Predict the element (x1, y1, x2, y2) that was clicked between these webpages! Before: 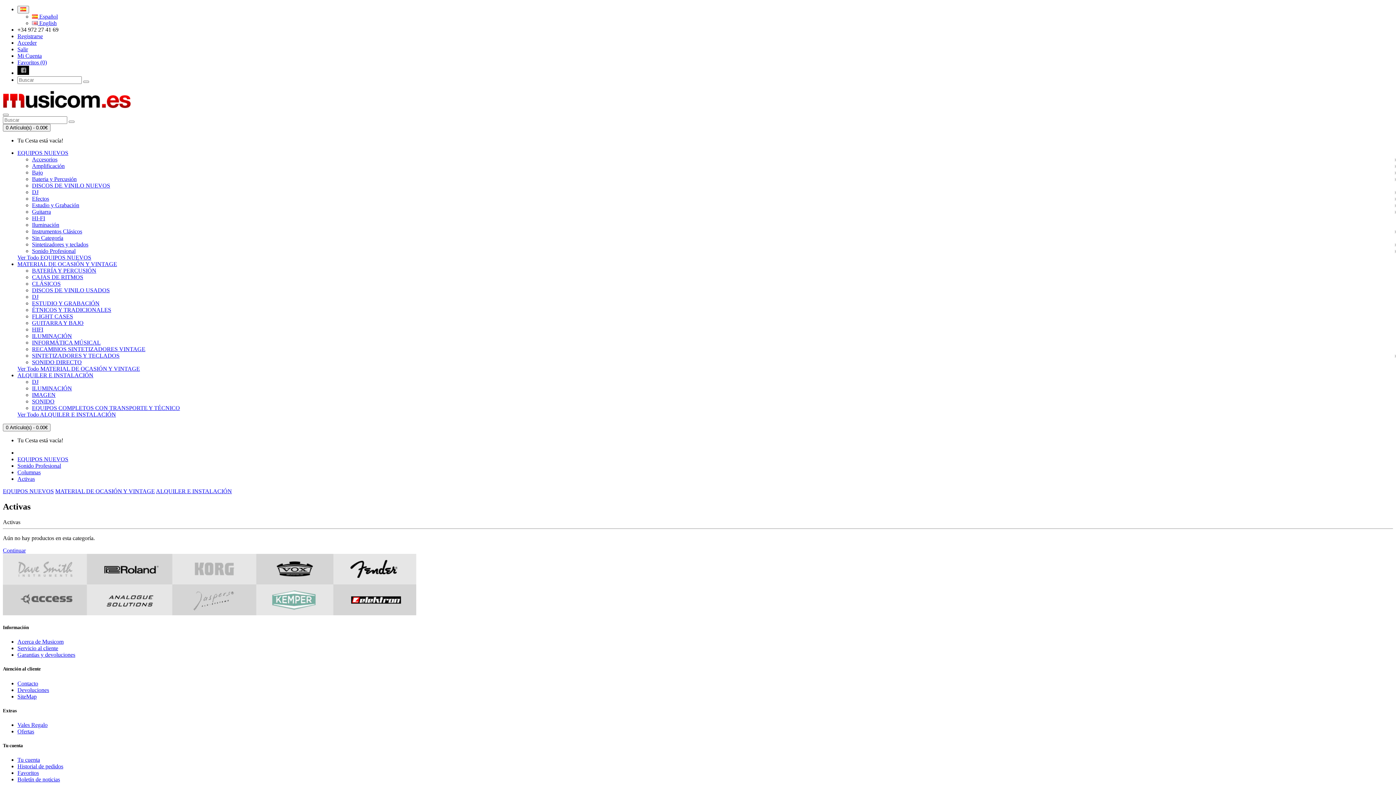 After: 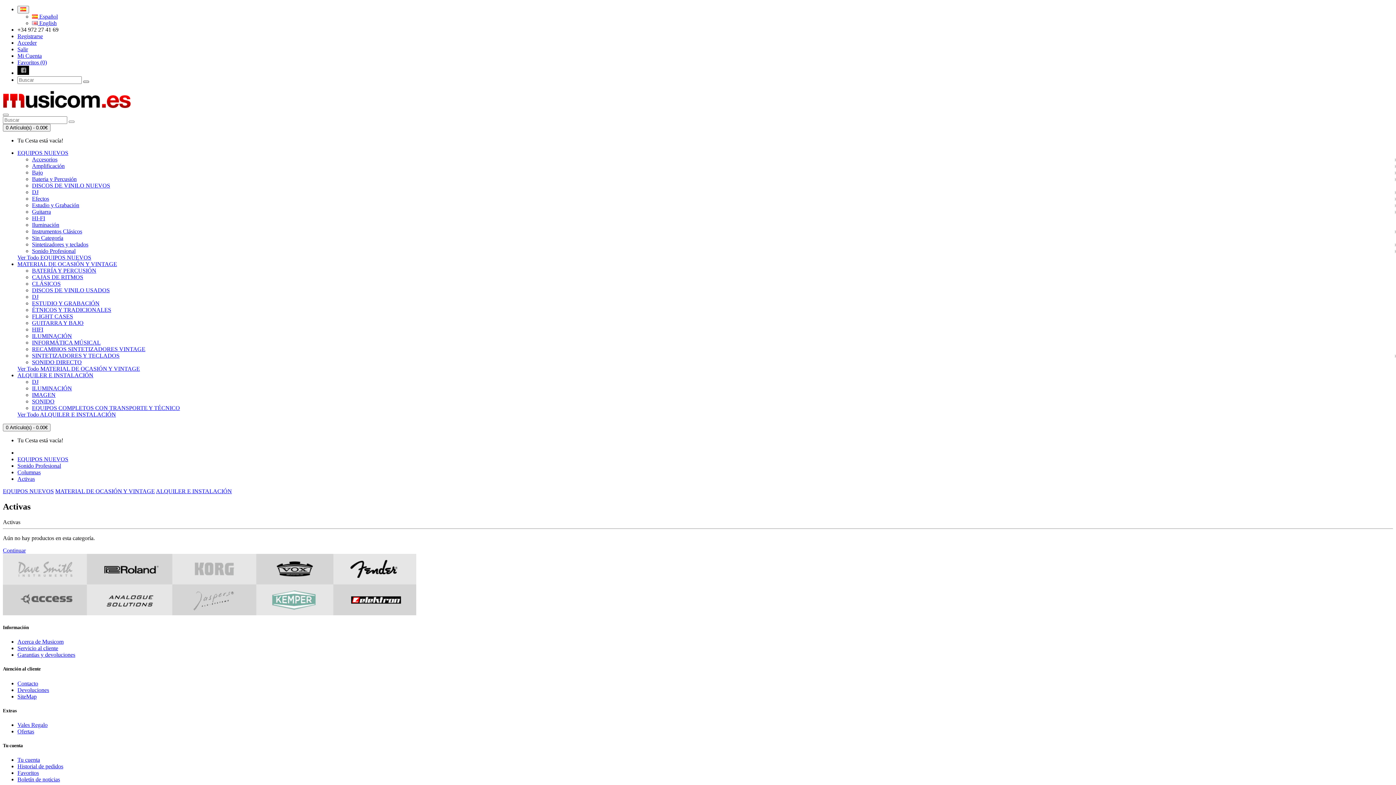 Action: bbox: (83, 80, 89, 82)